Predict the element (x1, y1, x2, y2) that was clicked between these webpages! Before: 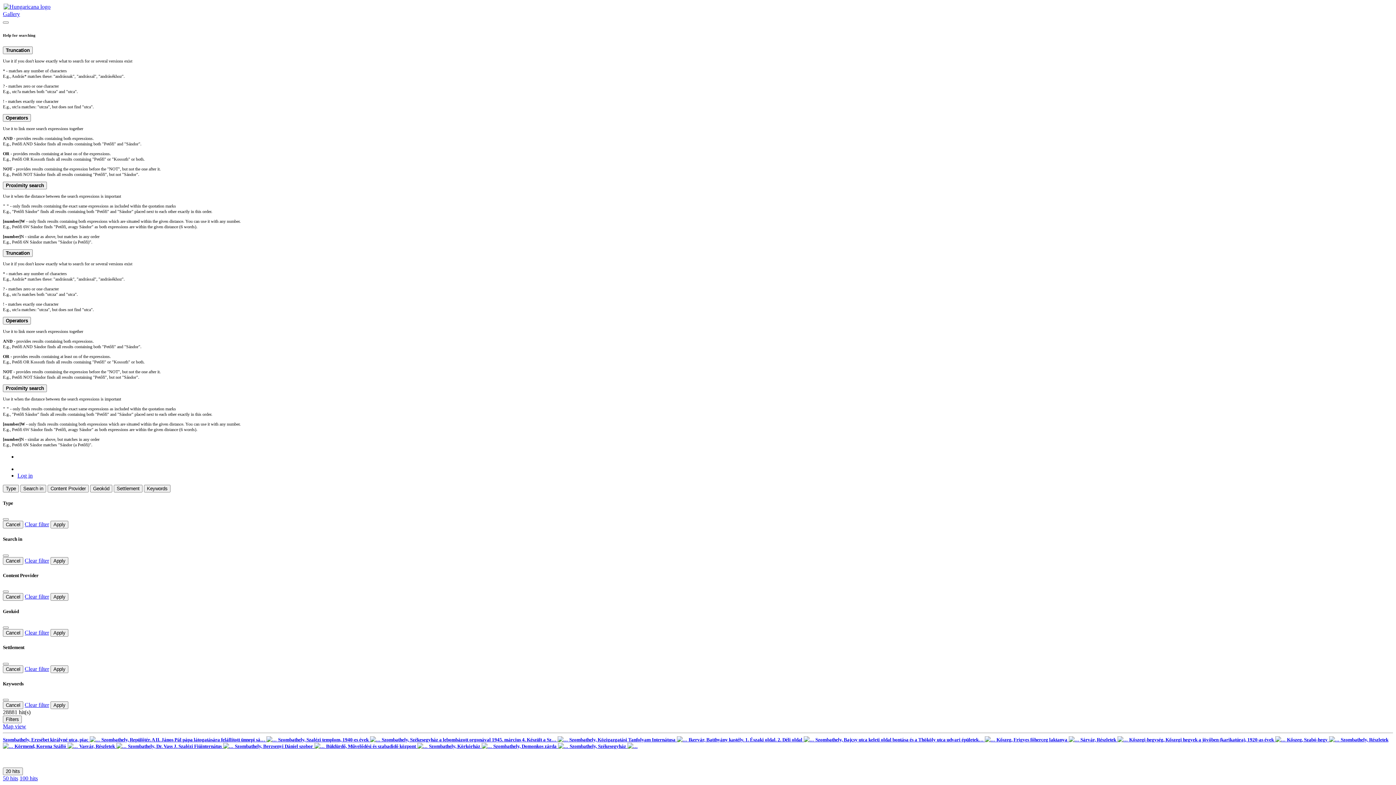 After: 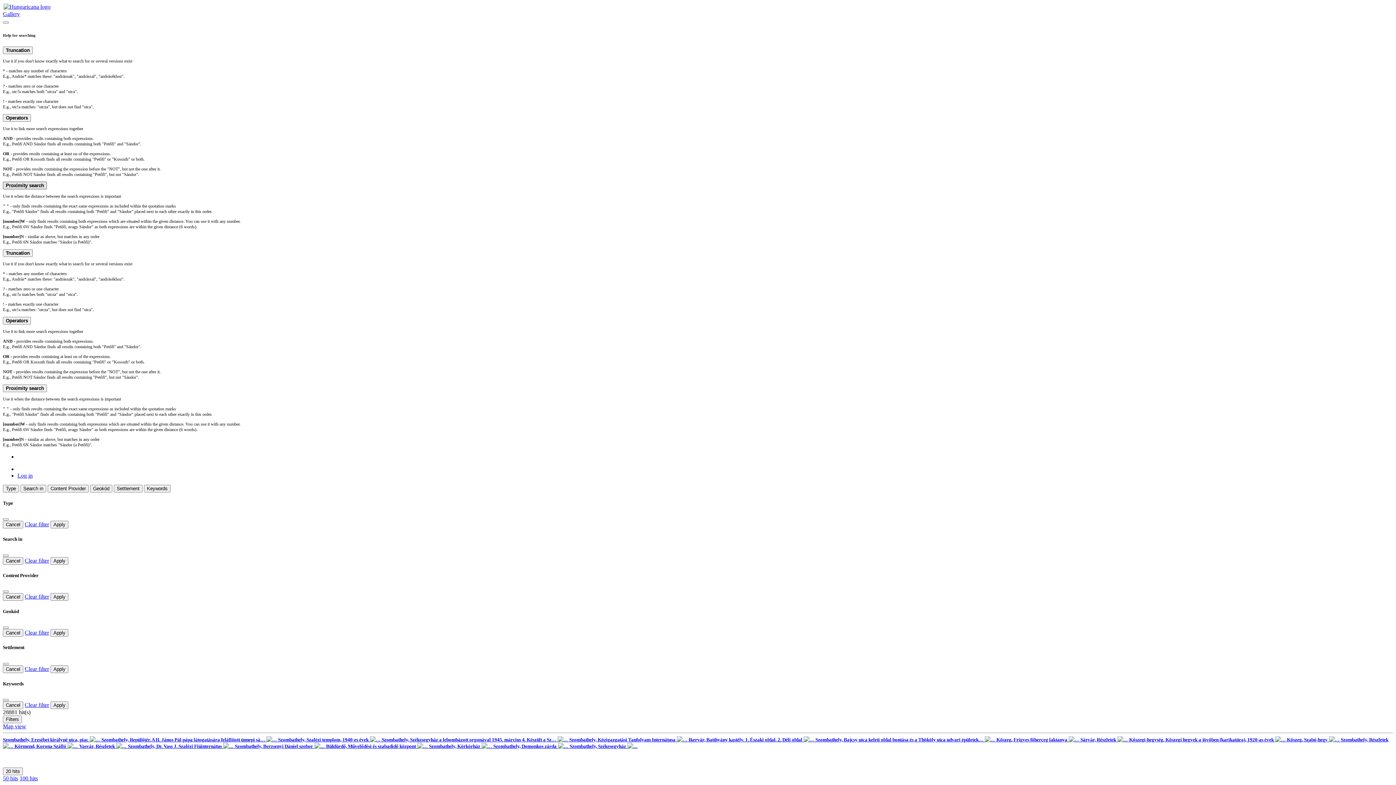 Action: bbox: (2, 181, 46, 189) label: Proximity search